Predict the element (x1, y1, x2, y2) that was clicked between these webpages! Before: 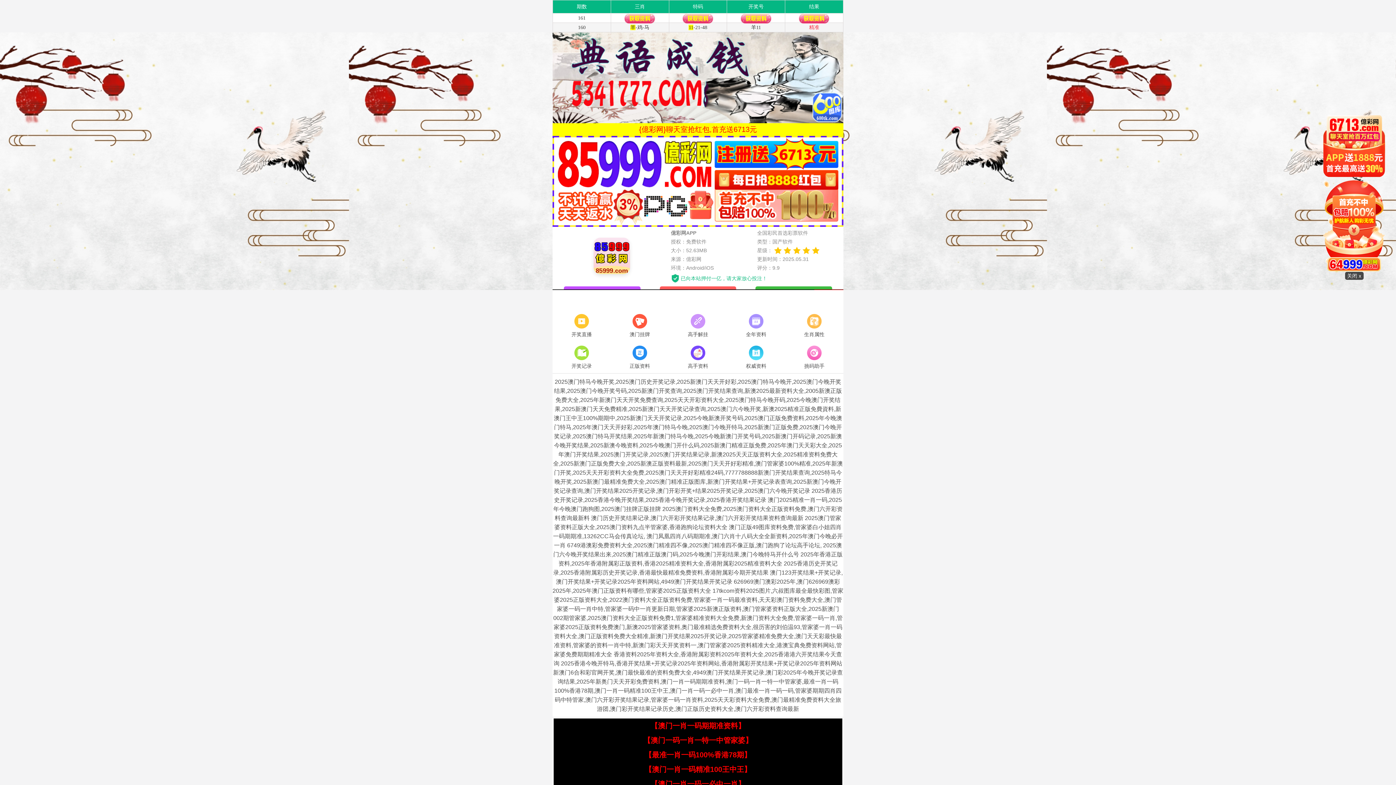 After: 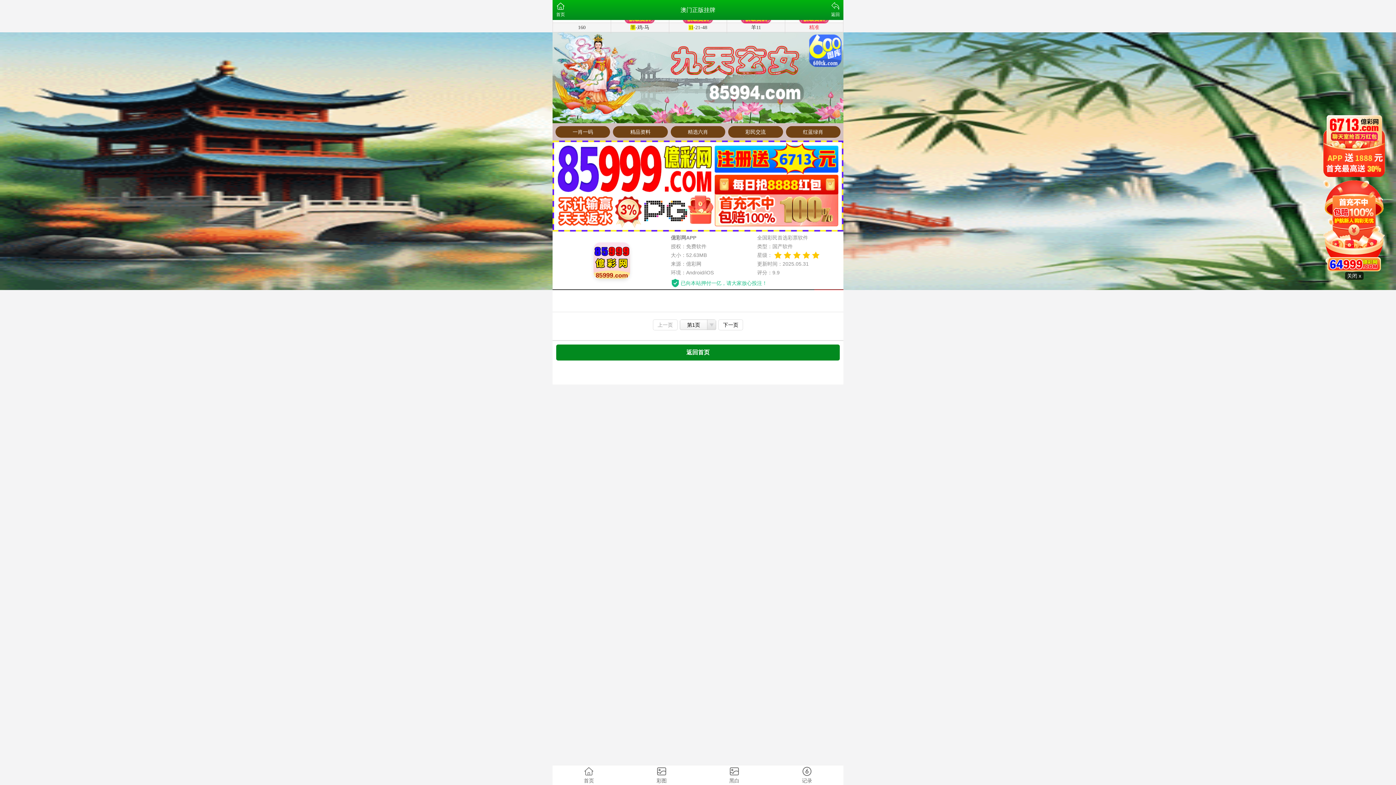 Action: bbox: (610, 312, 669, 339) label: 澳门挂牌